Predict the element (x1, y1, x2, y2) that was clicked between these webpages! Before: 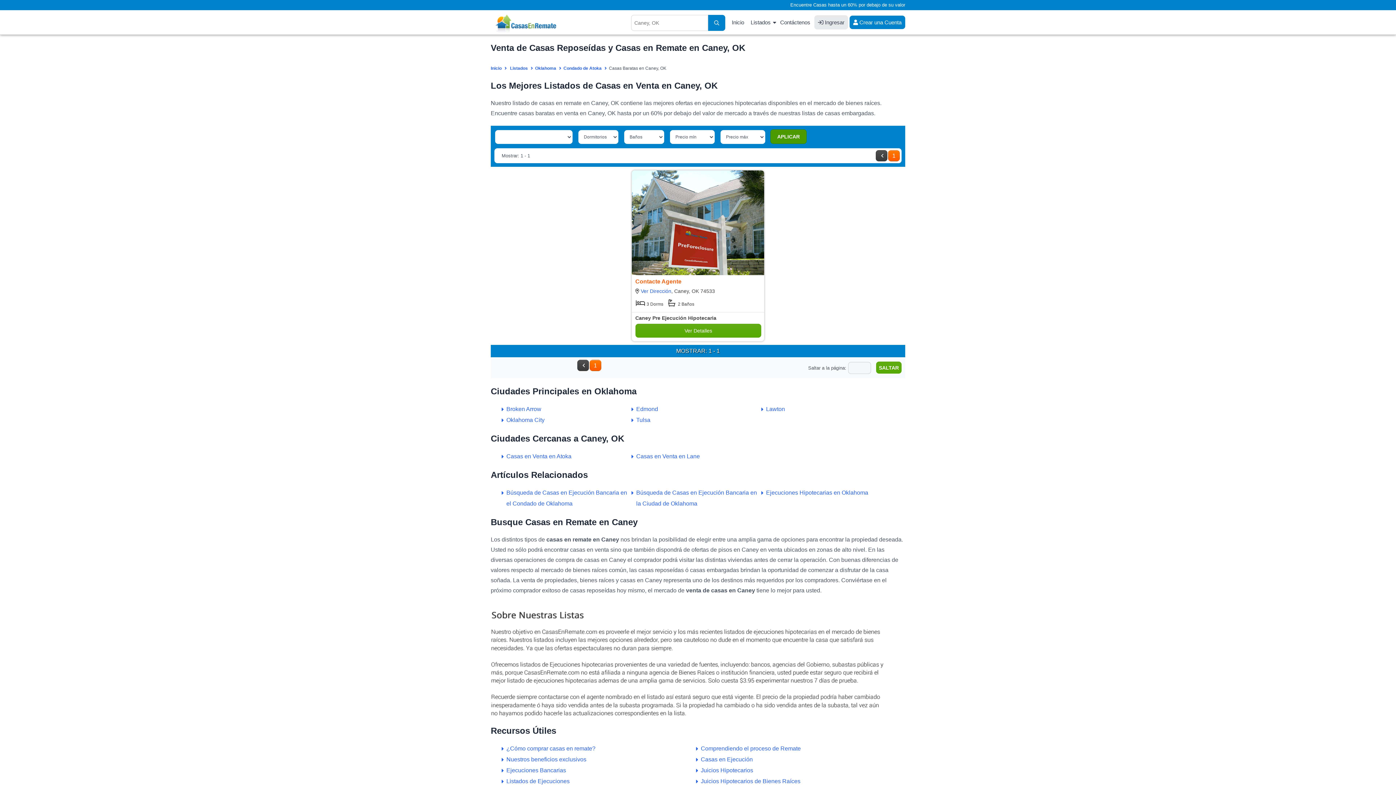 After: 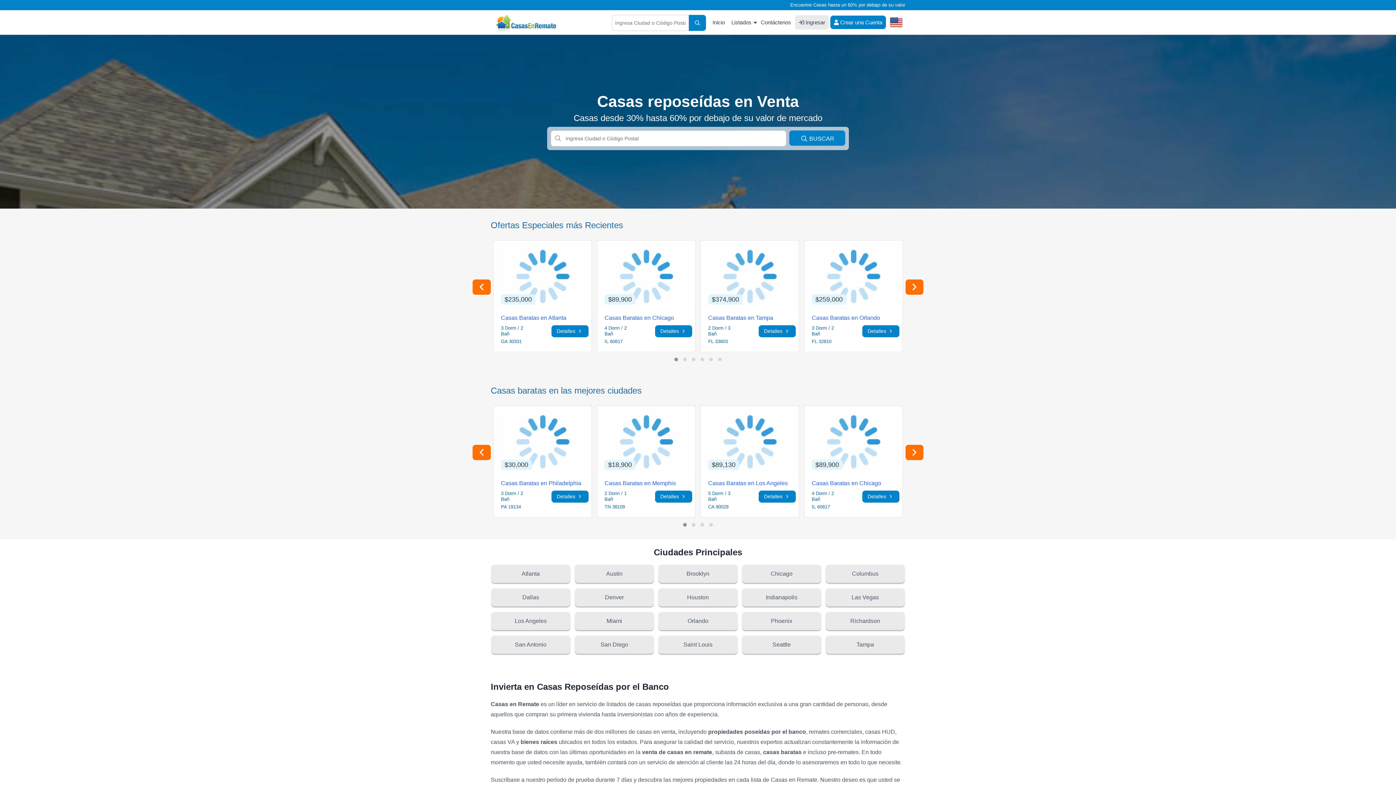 Action: bbox: (729, 19, 746, 25) label: Inicio